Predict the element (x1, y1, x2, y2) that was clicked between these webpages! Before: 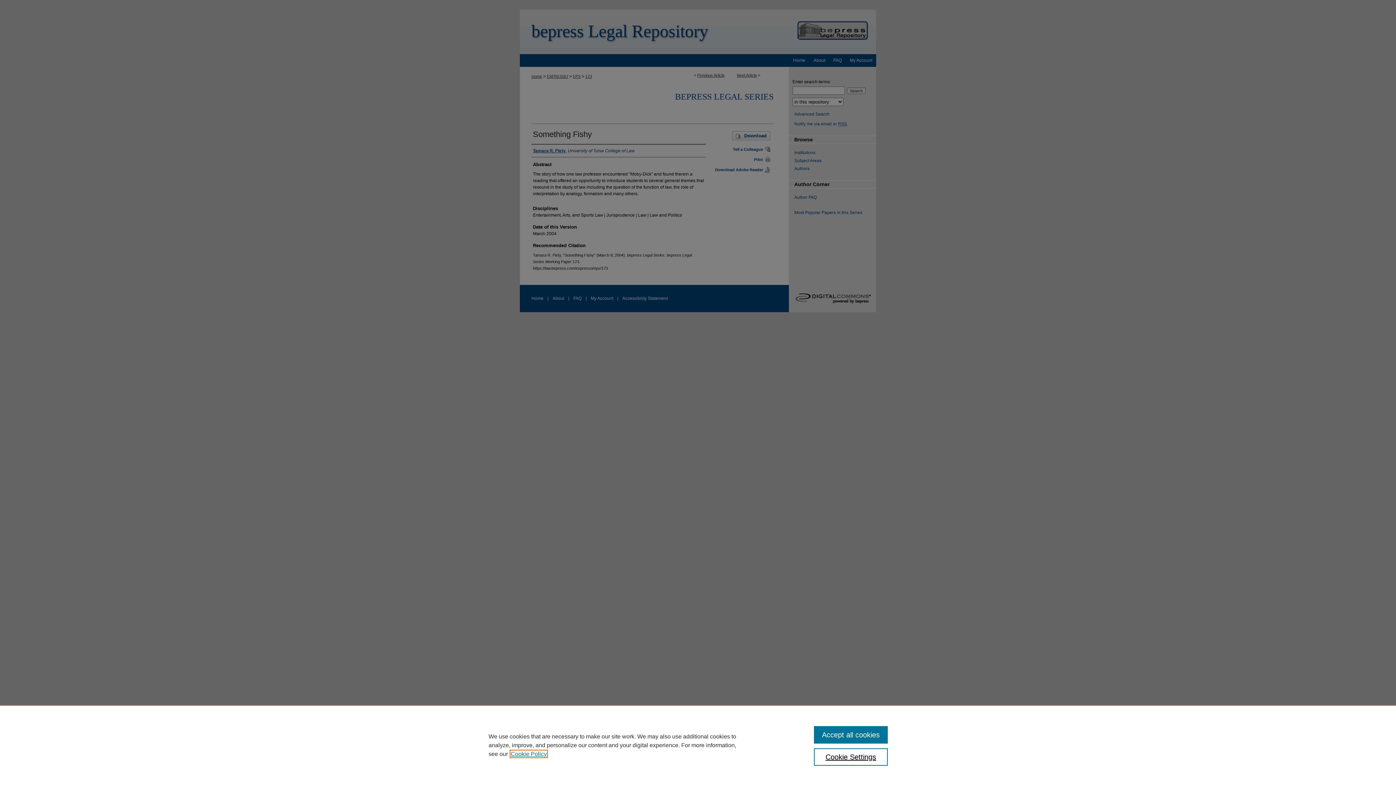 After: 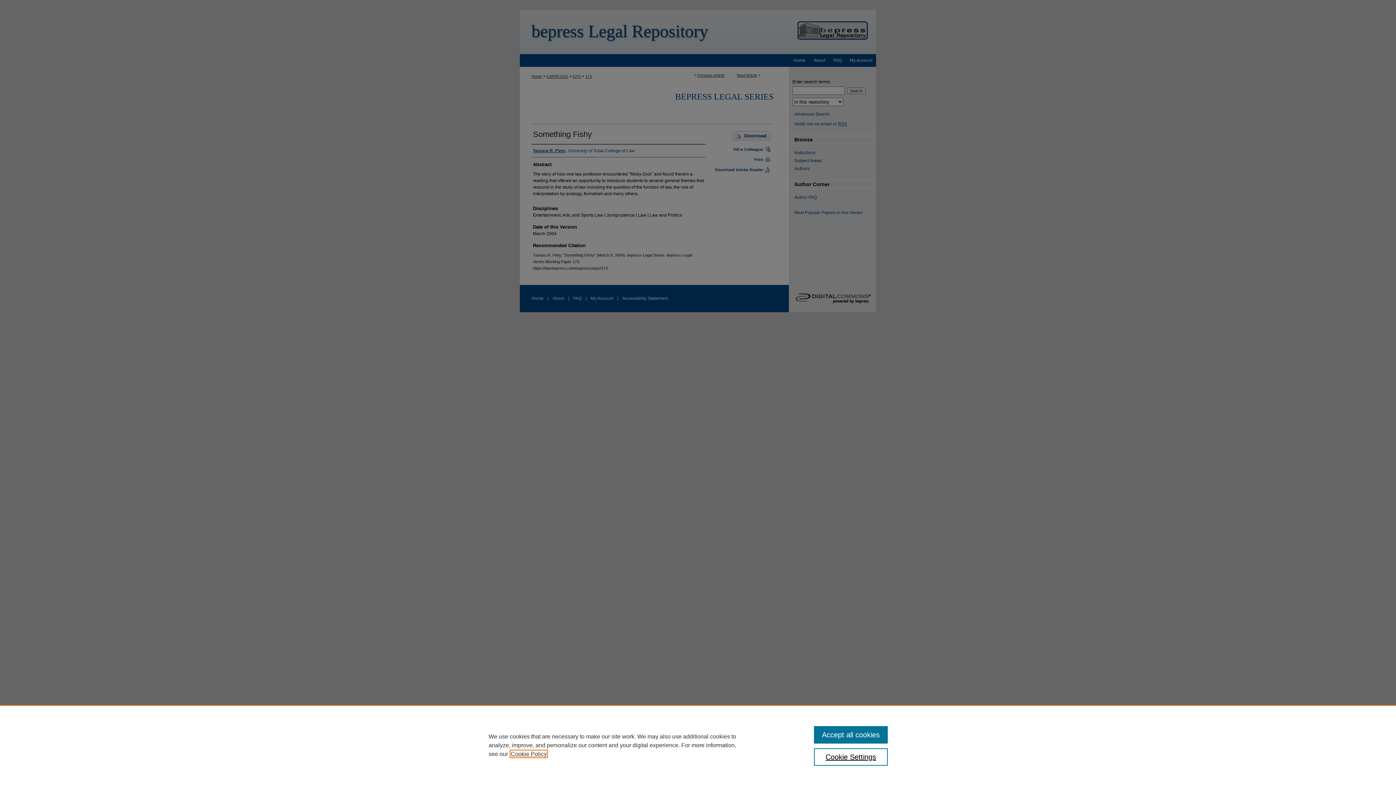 Action: bbox: (510, 751, 546, 757) label: , opens in a new tab